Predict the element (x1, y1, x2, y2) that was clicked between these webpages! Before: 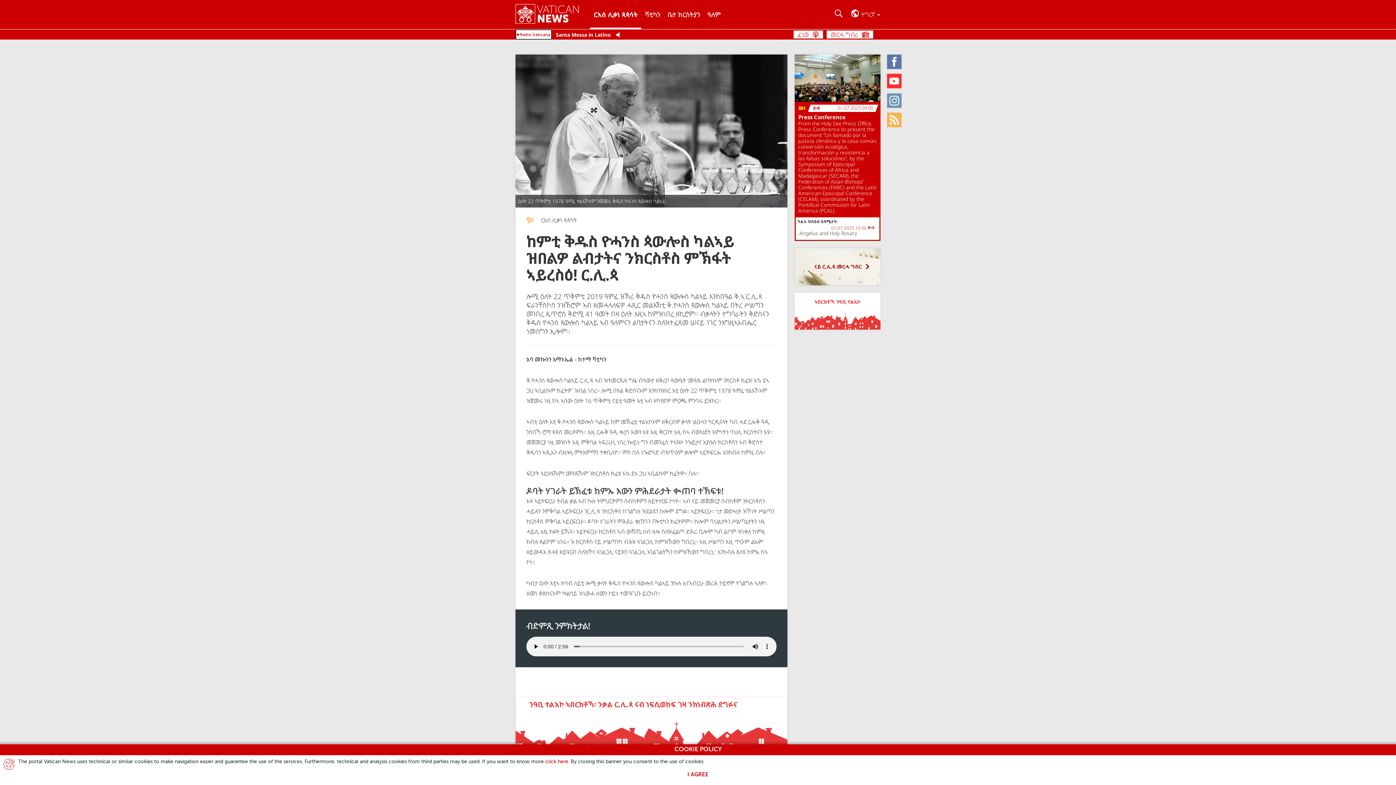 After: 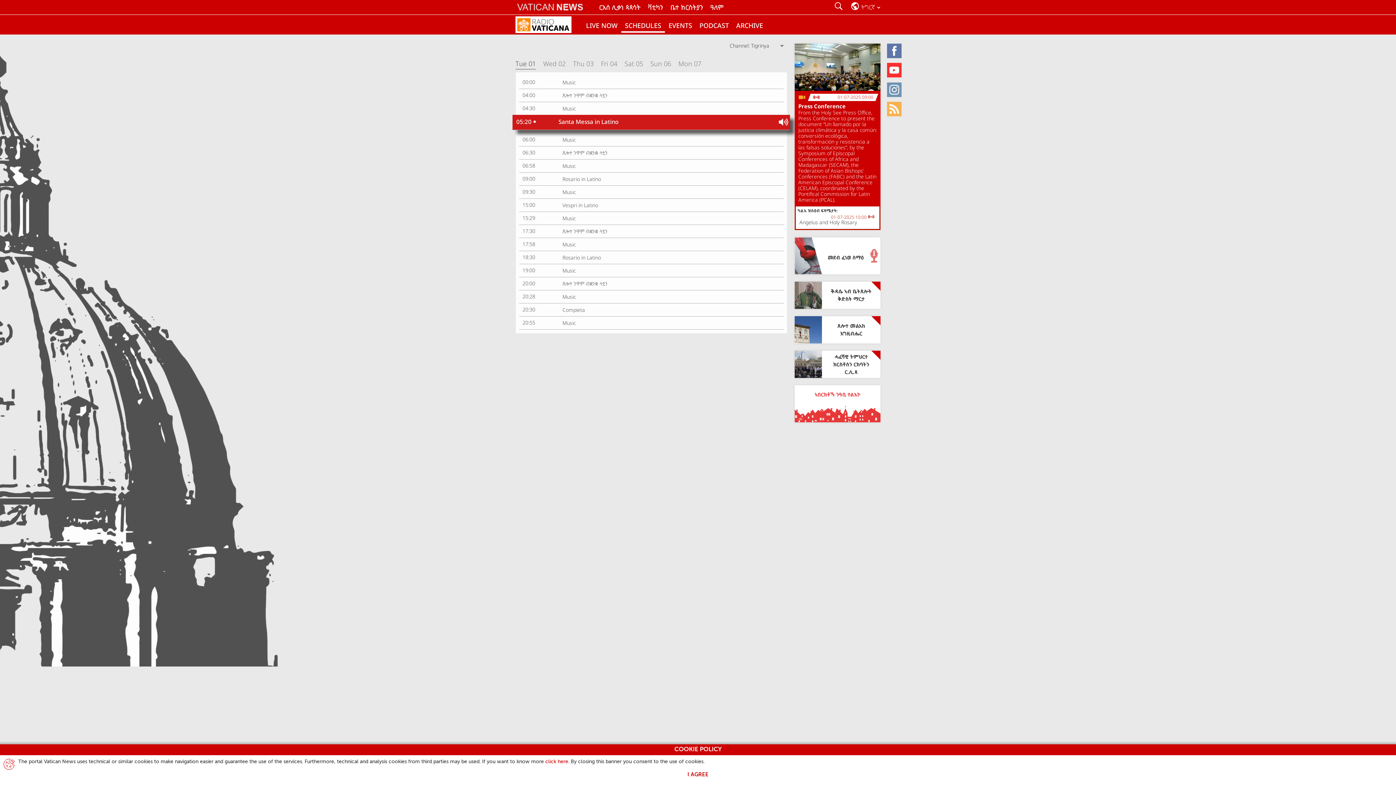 Action: label: መርሓ ግብሪ bbox: (826, 30, 873, 38)